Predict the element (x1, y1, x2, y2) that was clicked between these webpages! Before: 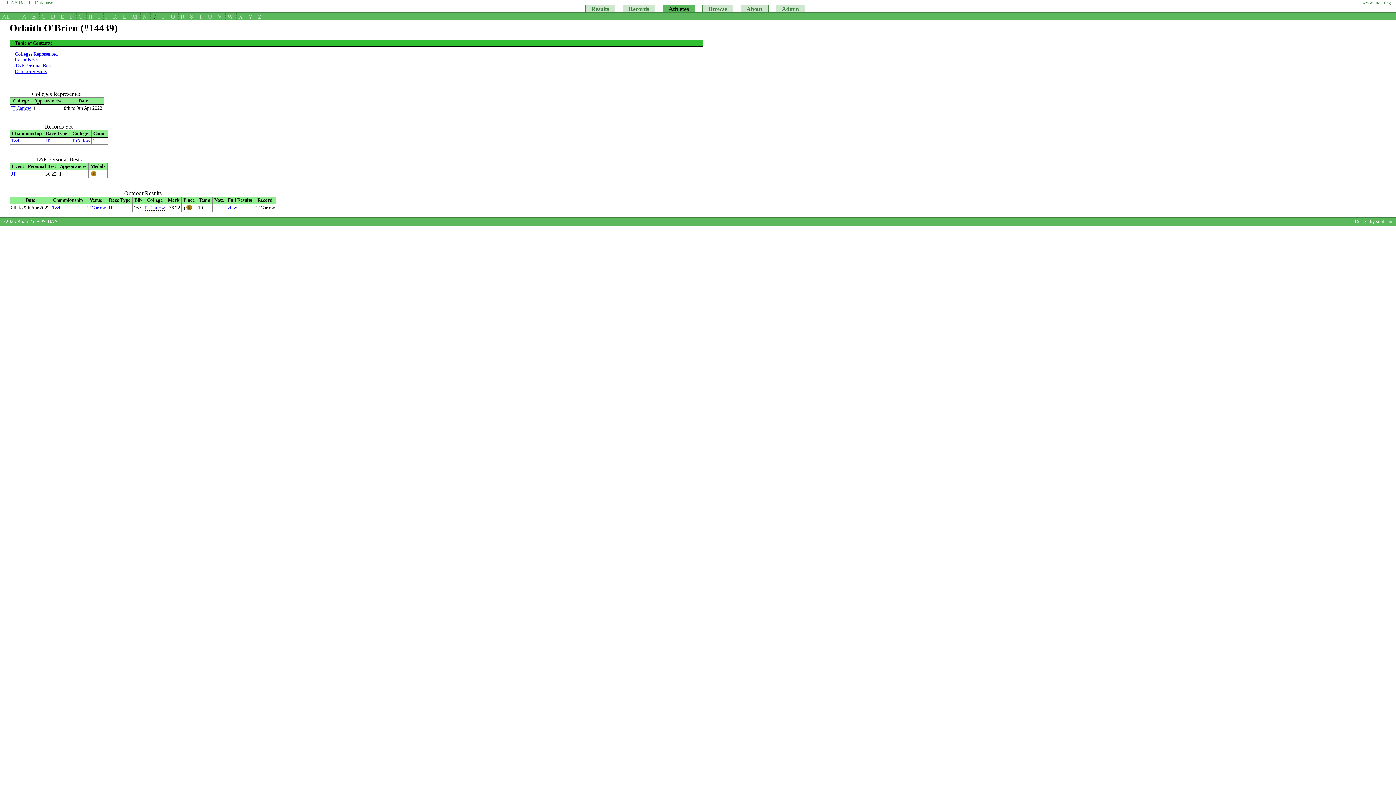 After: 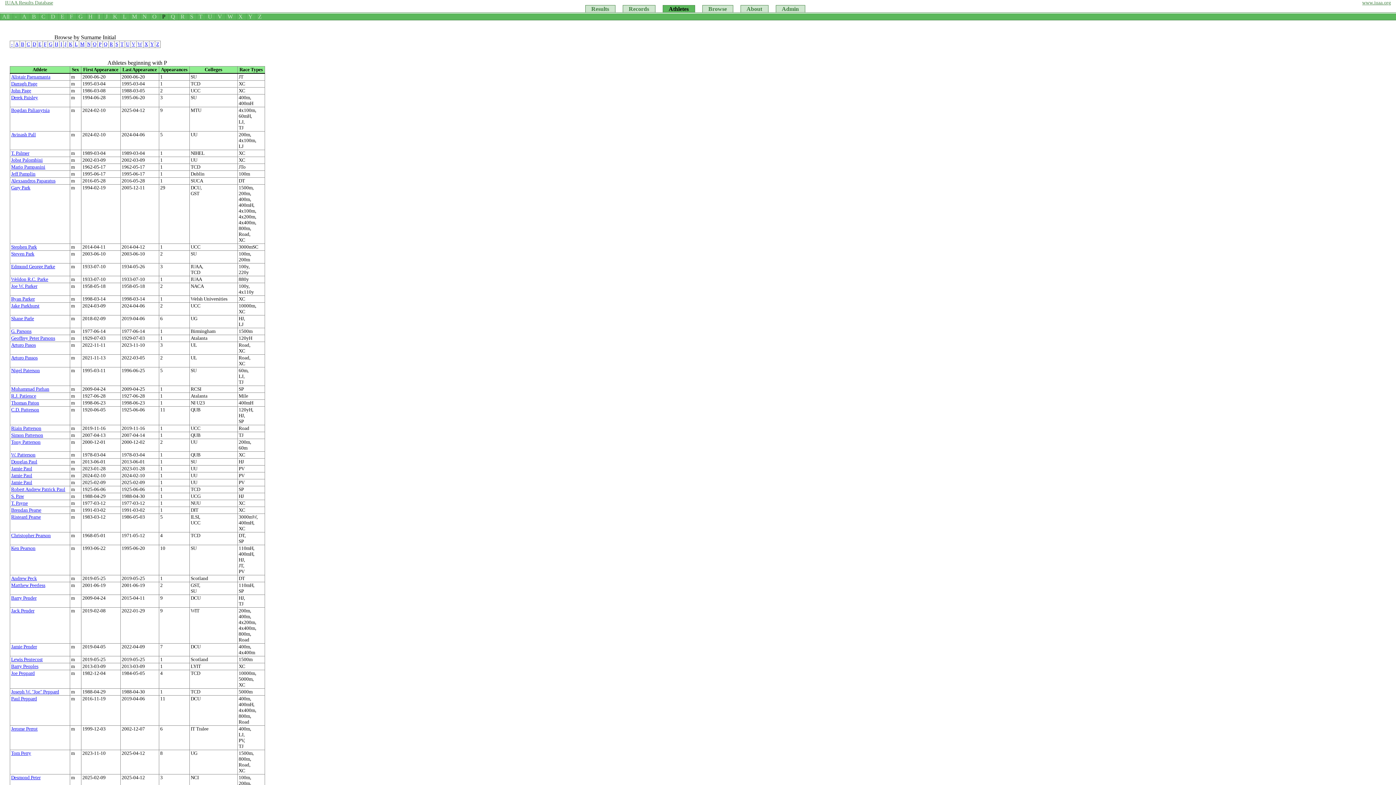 Action: label: P bbox: (160, 13, 167, 19)